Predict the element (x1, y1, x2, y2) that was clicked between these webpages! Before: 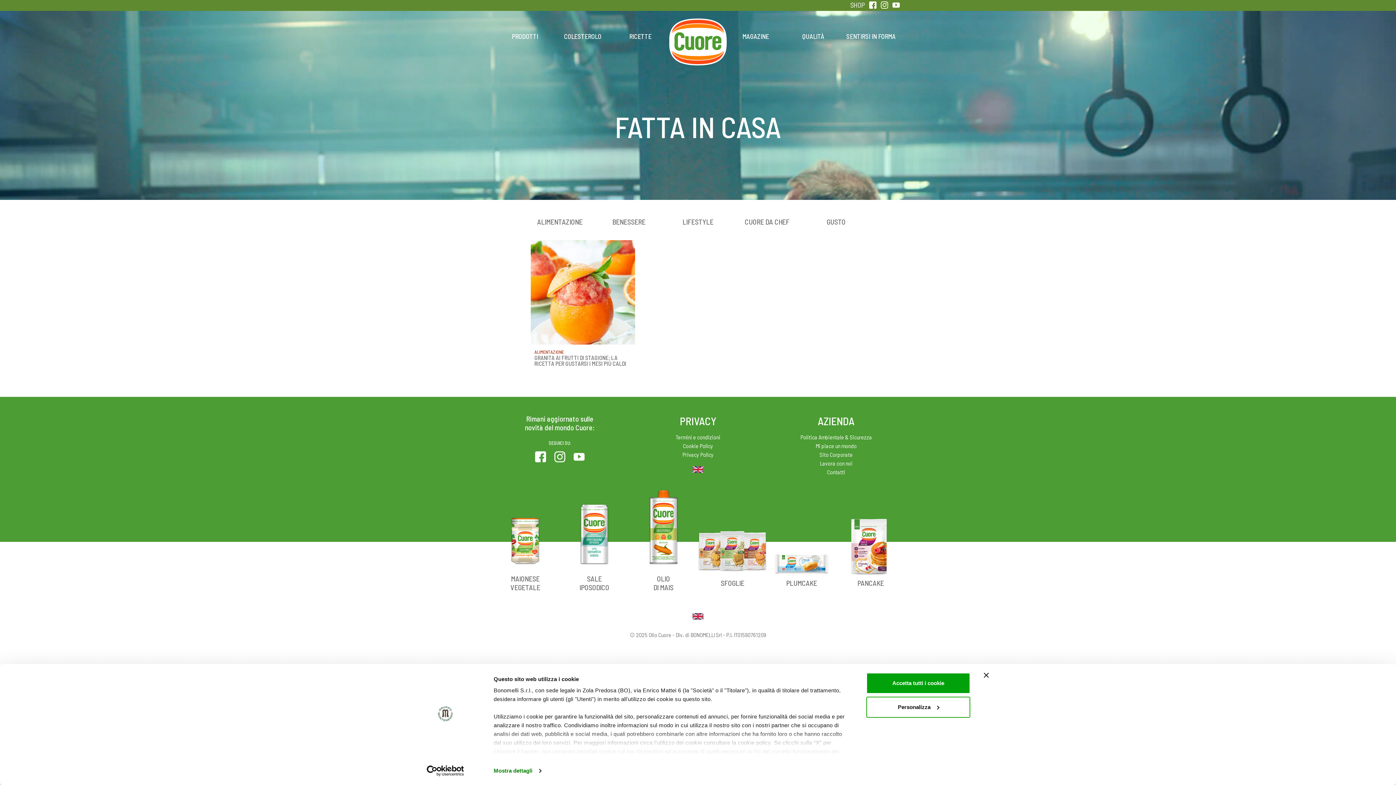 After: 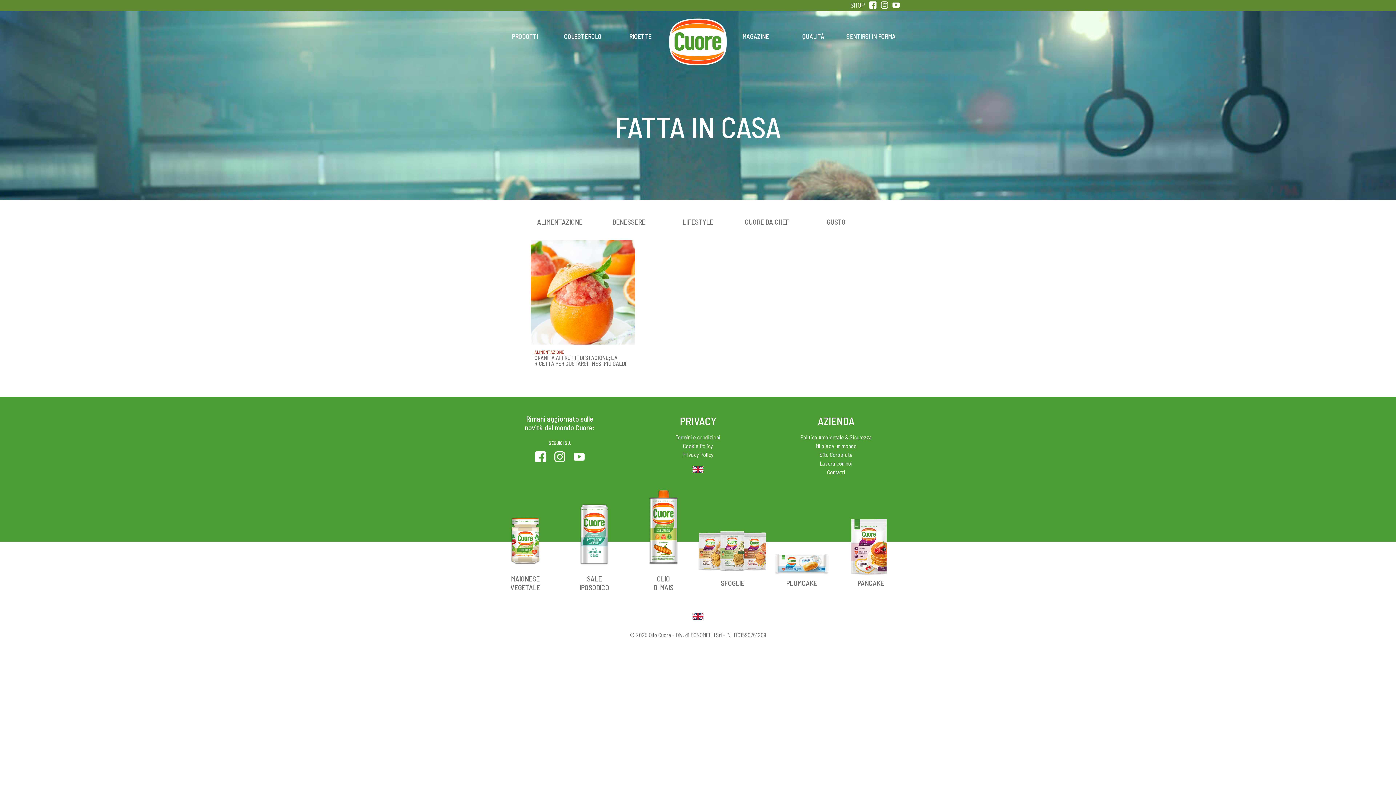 Action: label: Accetta tutti i cookie bbox: (866, 673, 970, 694)